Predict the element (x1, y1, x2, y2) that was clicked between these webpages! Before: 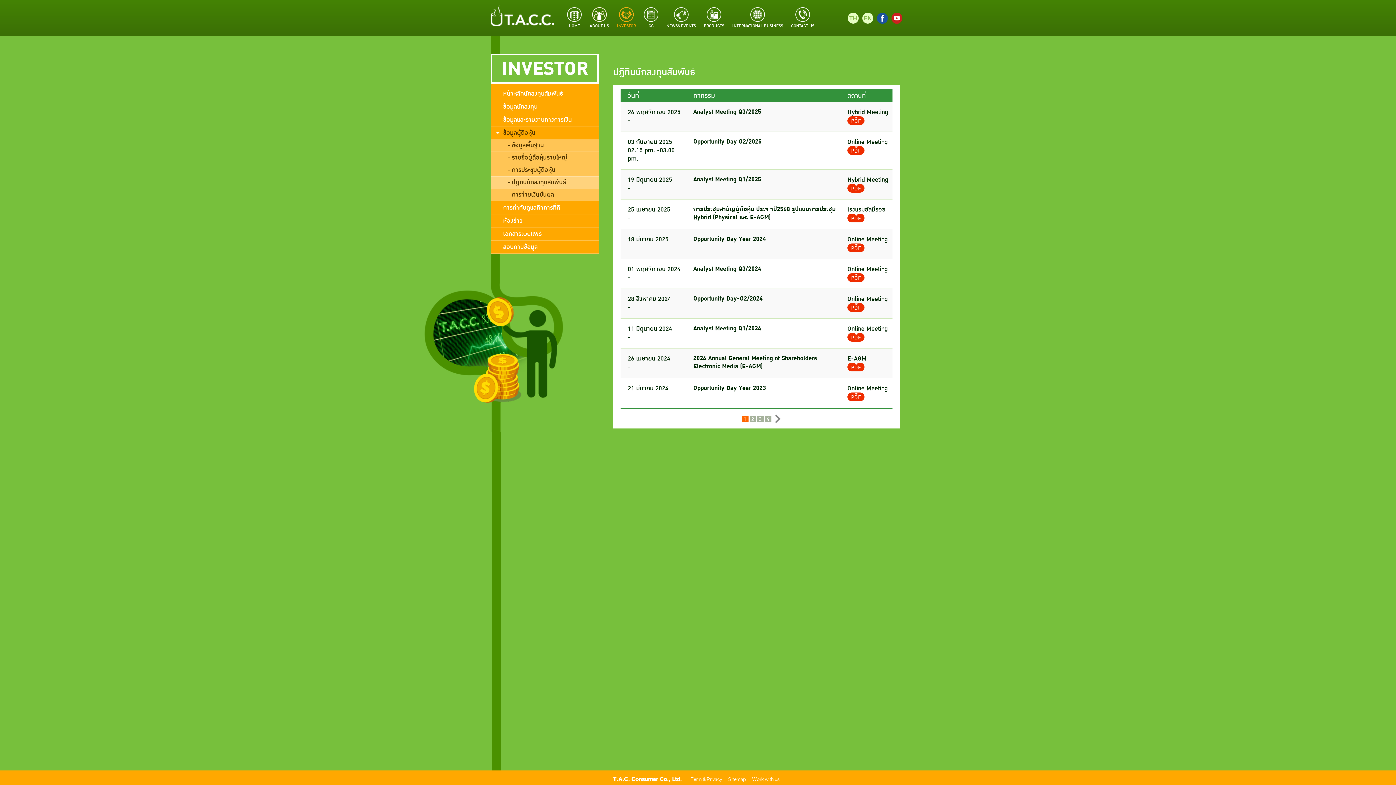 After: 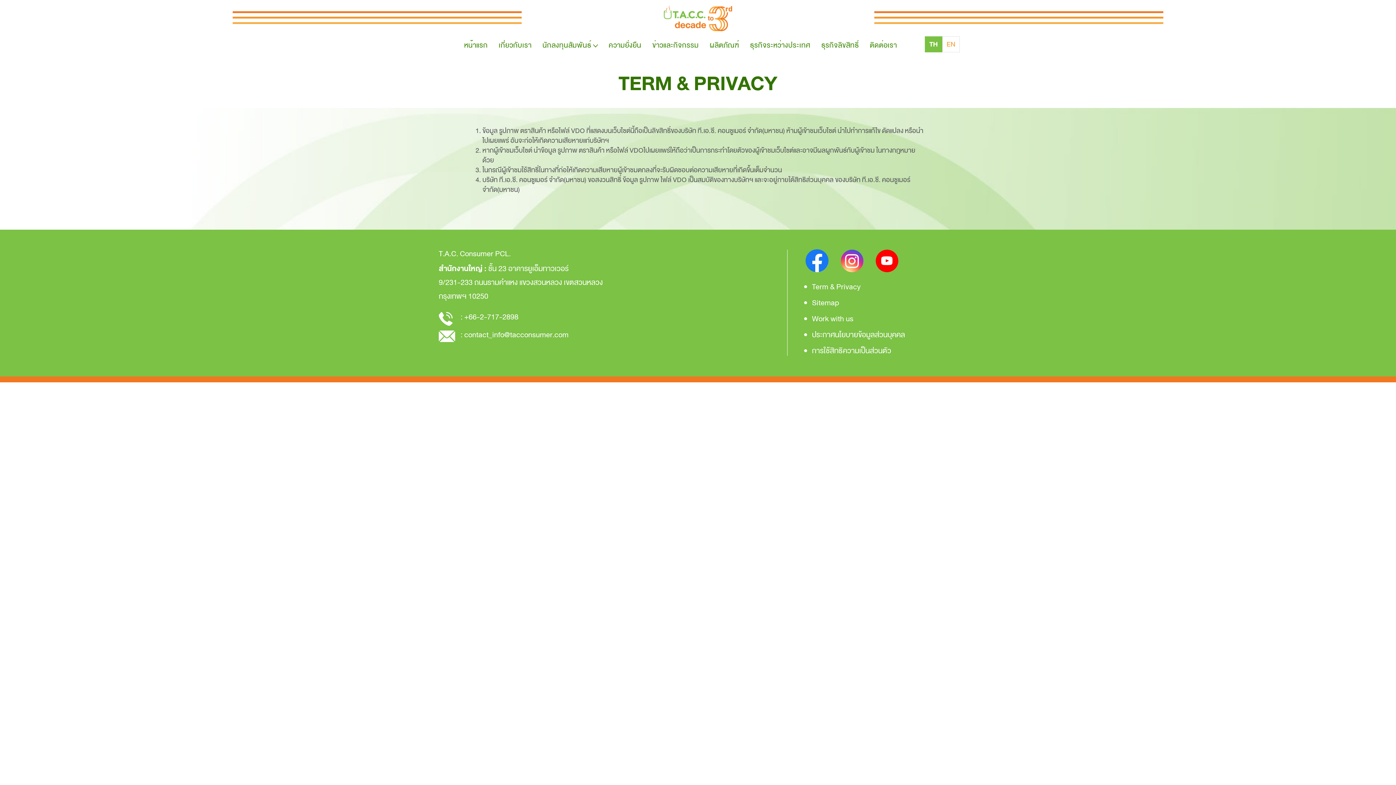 Action: label: Term & Privacy bbox: (690, 776, 722, 782)